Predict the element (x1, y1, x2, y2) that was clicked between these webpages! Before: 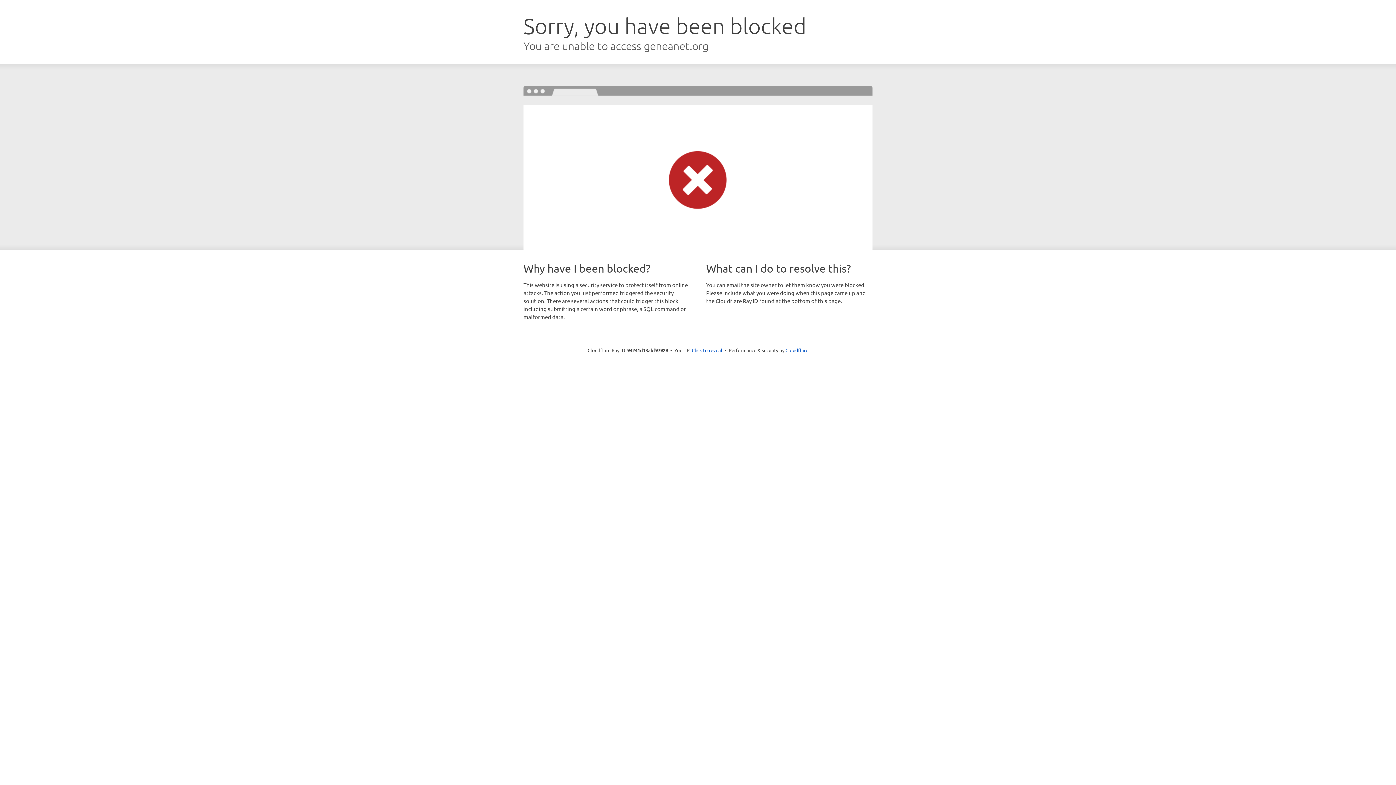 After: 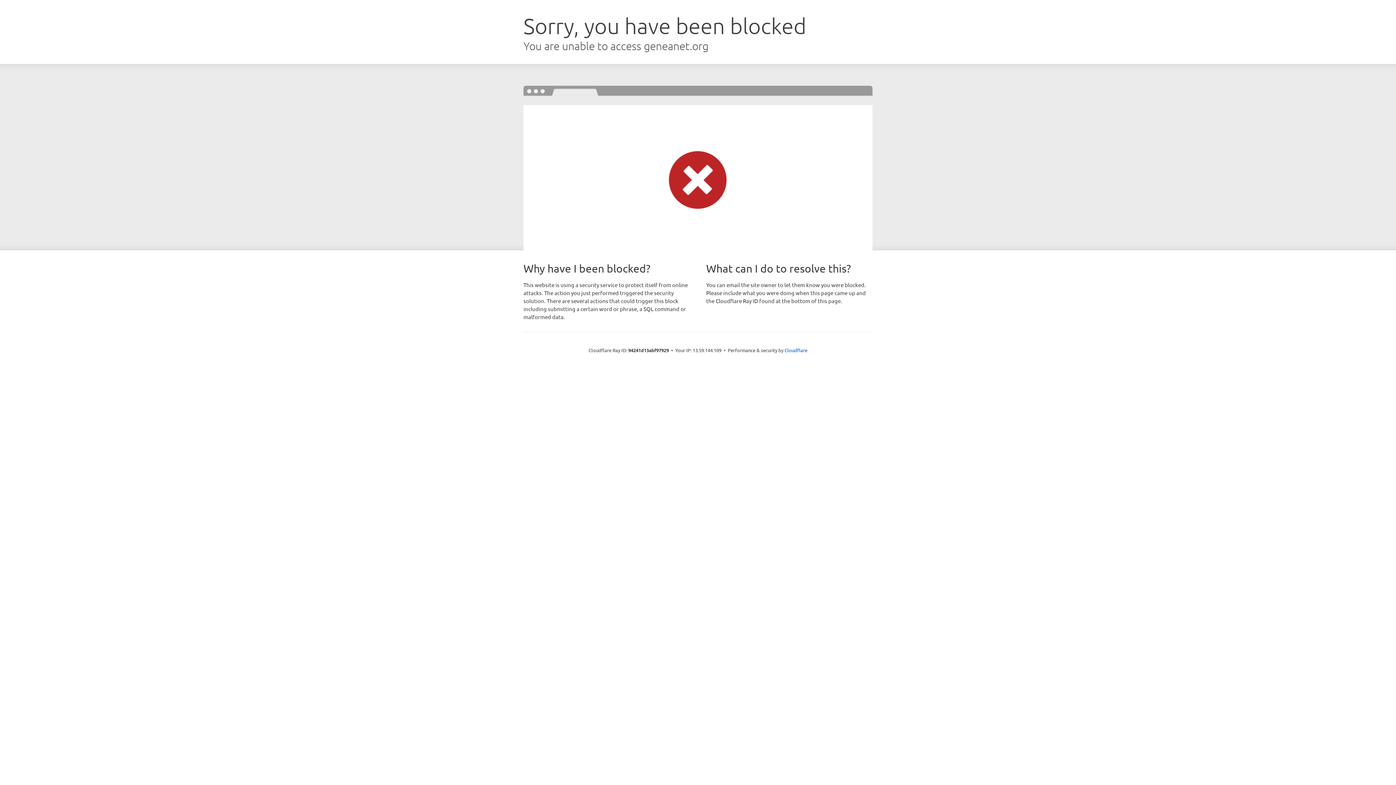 Action: label: Click to reveal bbox: (692, 346, 722, 353)